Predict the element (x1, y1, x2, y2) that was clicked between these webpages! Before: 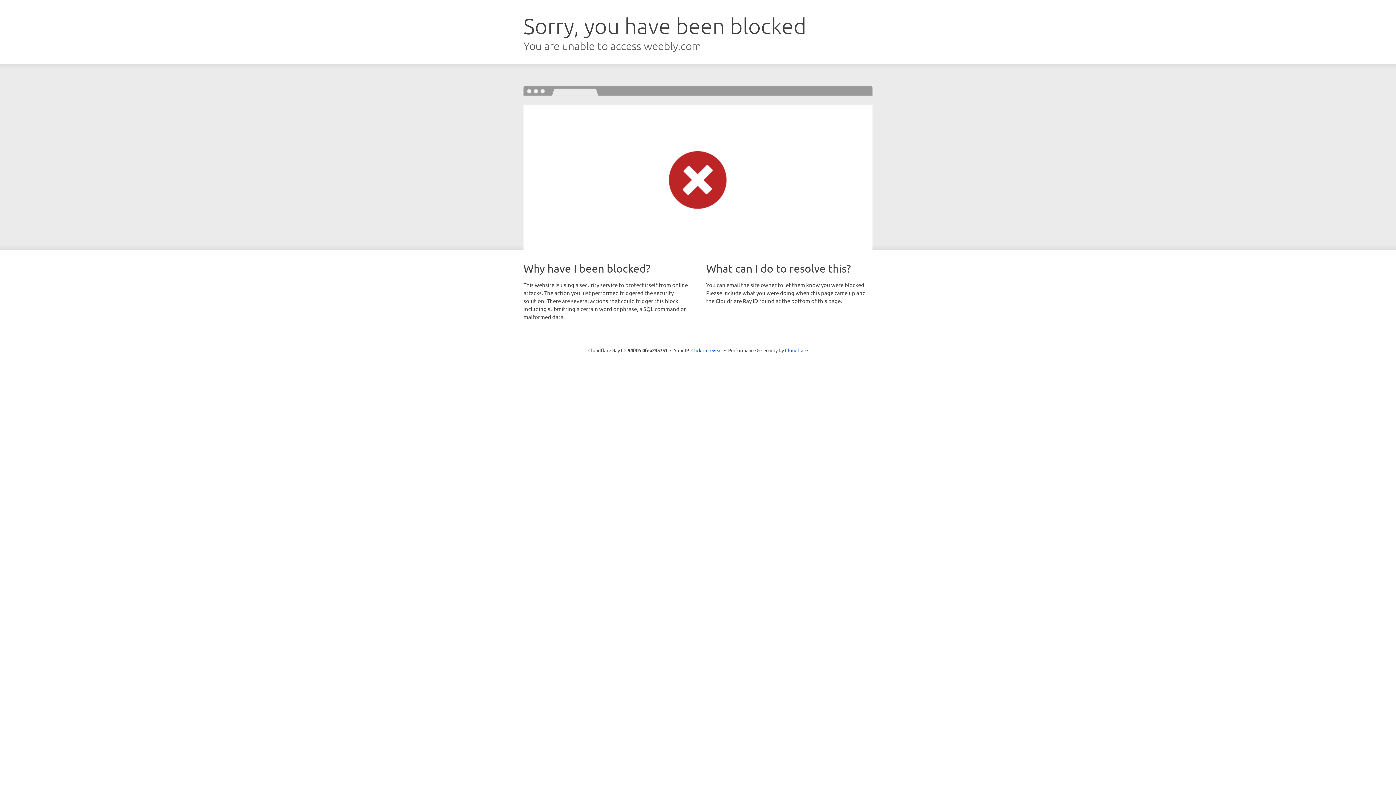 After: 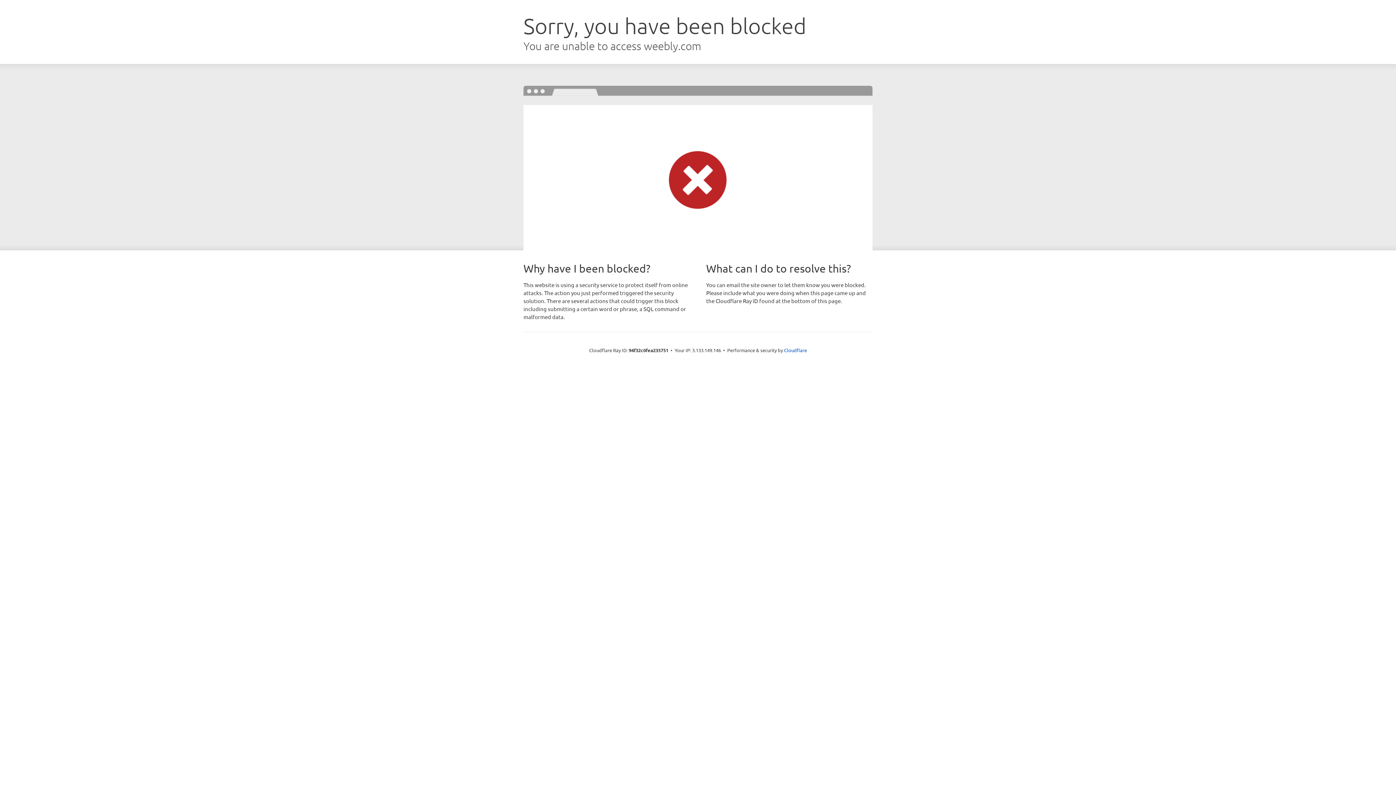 Action: bbox: (691, 346, 722, 353) label: Click to reveal